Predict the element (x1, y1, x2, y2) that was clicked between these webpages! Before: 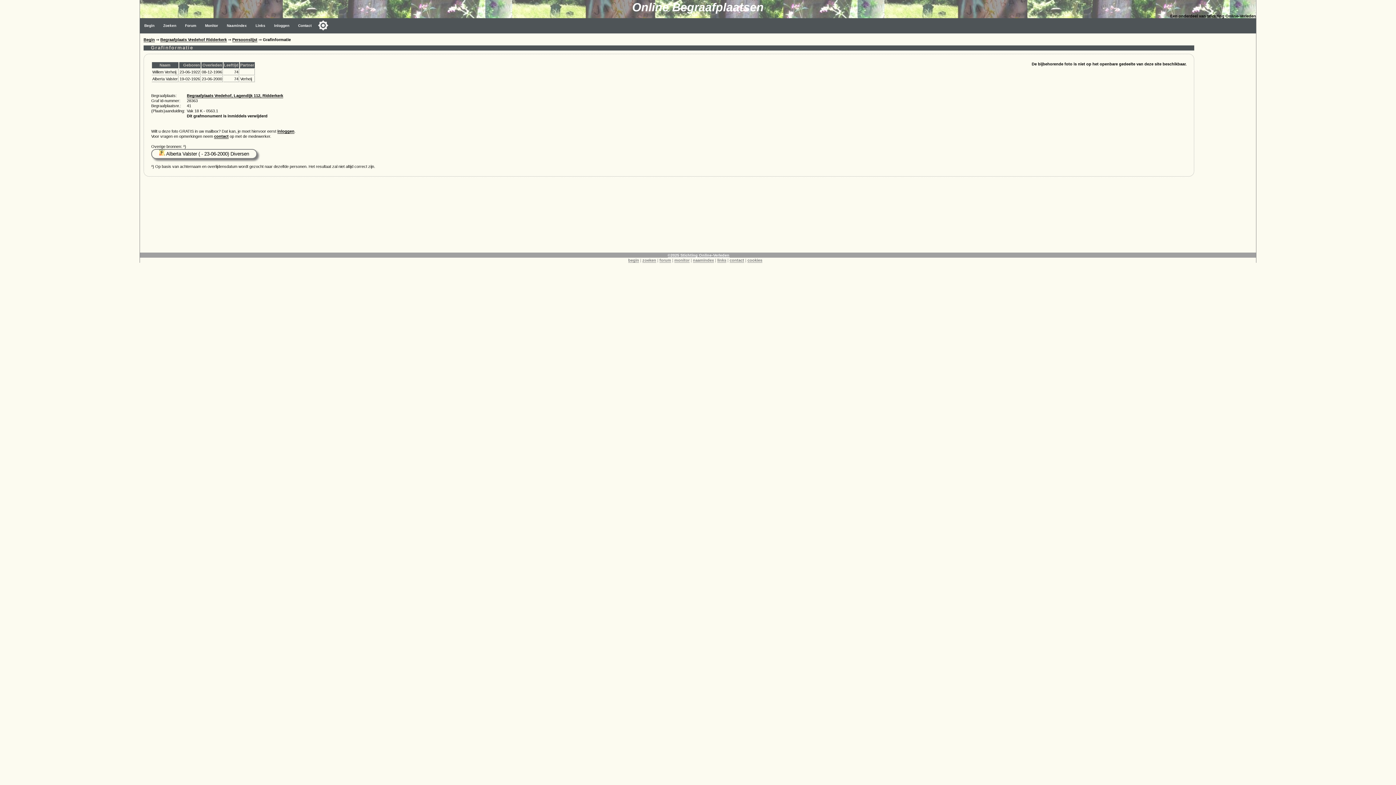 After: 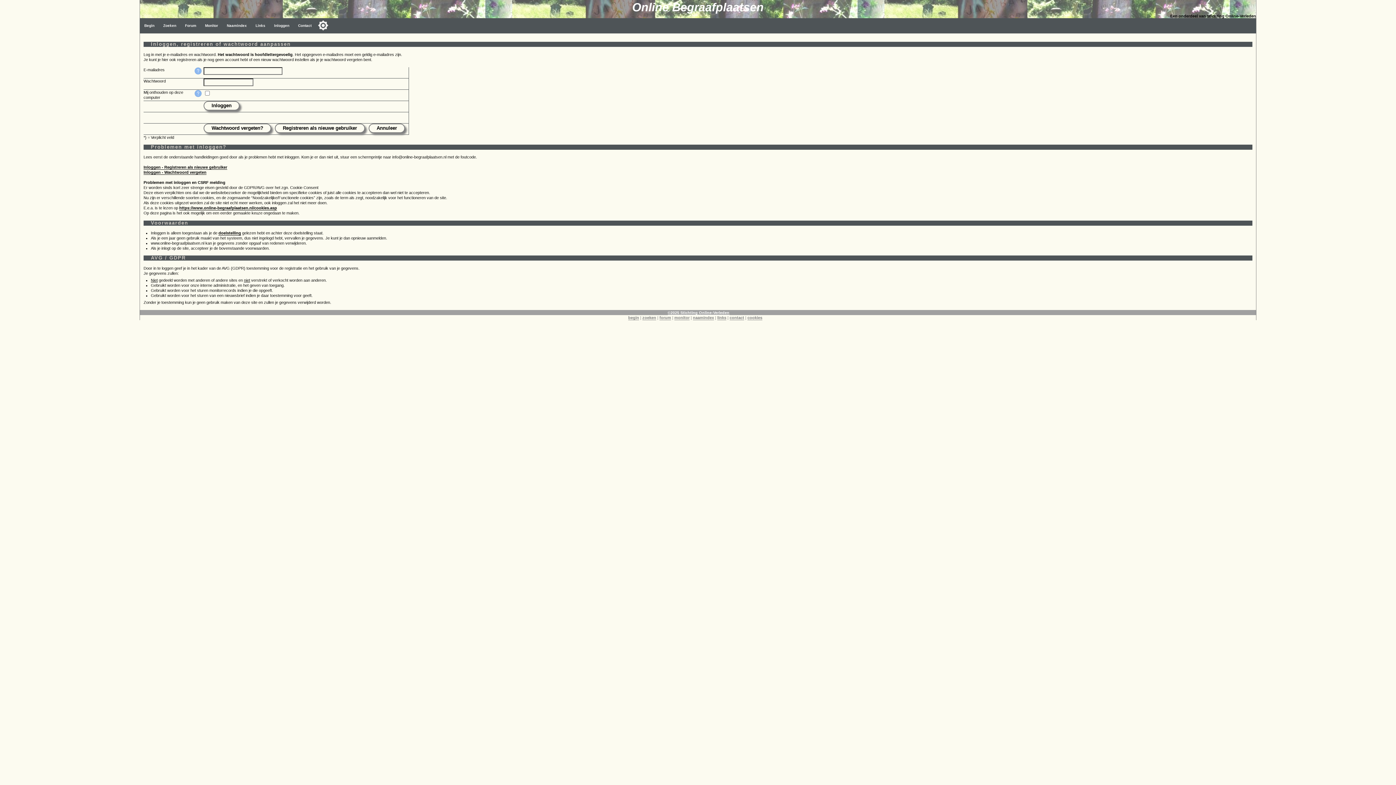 Action: label: Inloggen bbox: (269, 18, 293, 33)